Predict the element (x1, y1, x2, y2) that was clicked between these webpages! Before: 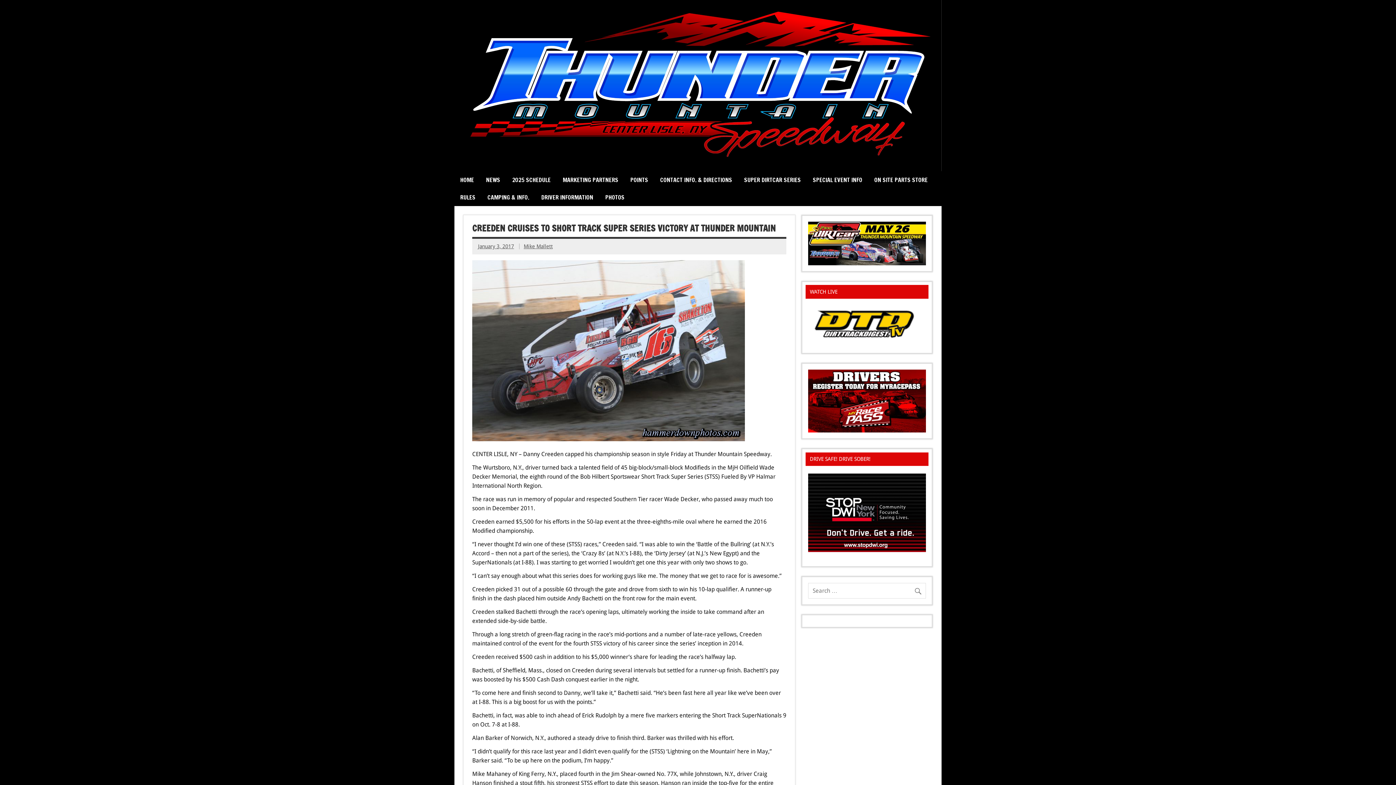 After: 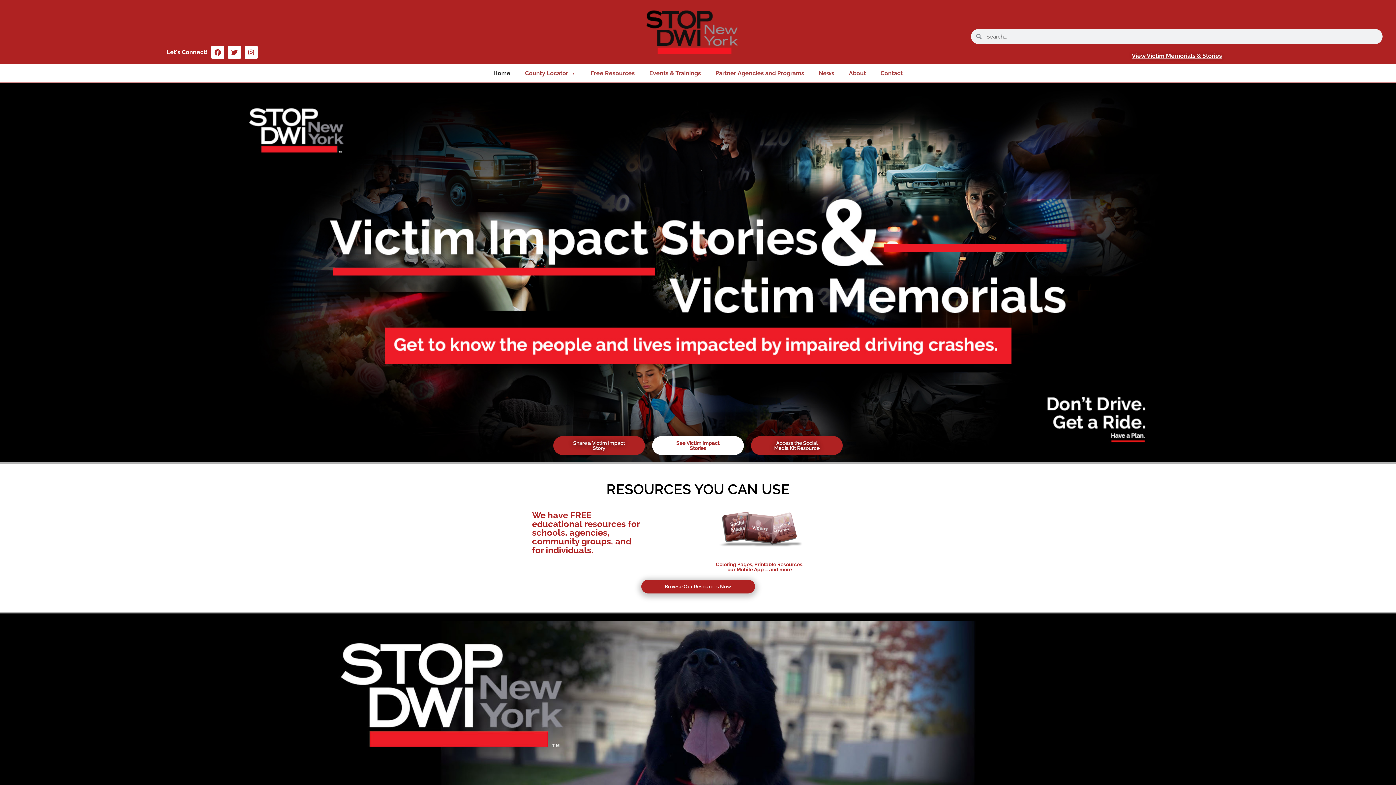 Action: bbox: (808, 546, 926, 553)